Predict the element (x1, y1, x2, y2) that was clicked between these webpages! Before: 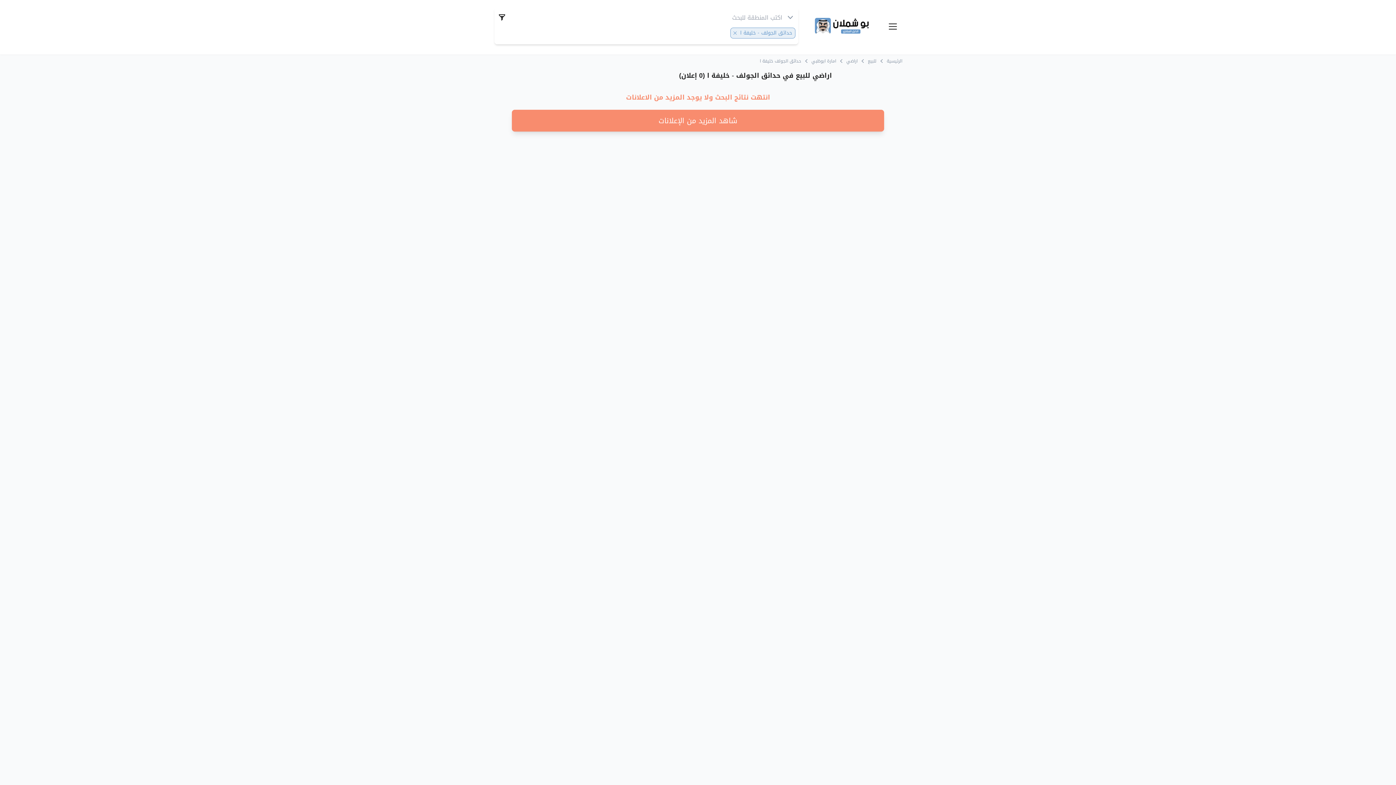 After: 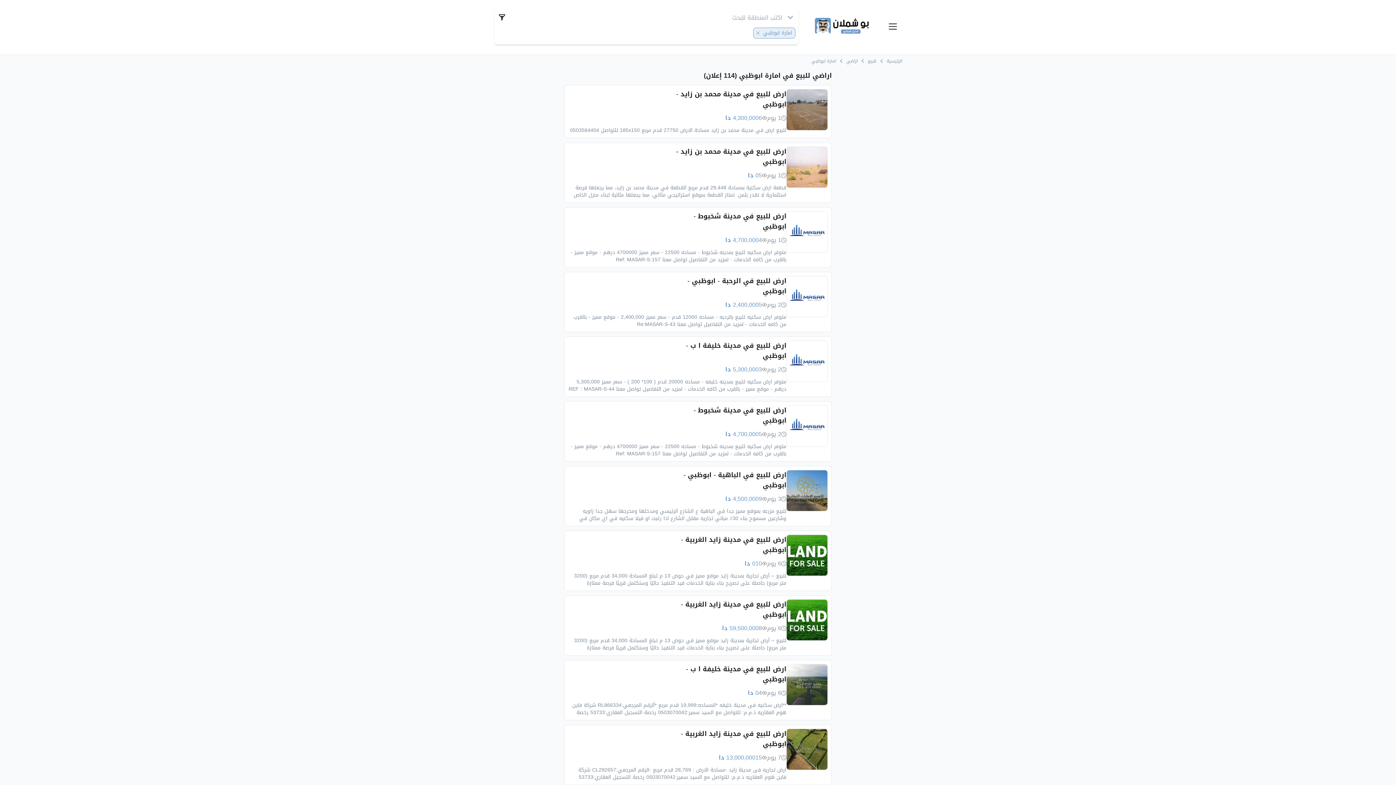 Action: bbox: (810, 58, 837, 64) label: امارة ابوظبي